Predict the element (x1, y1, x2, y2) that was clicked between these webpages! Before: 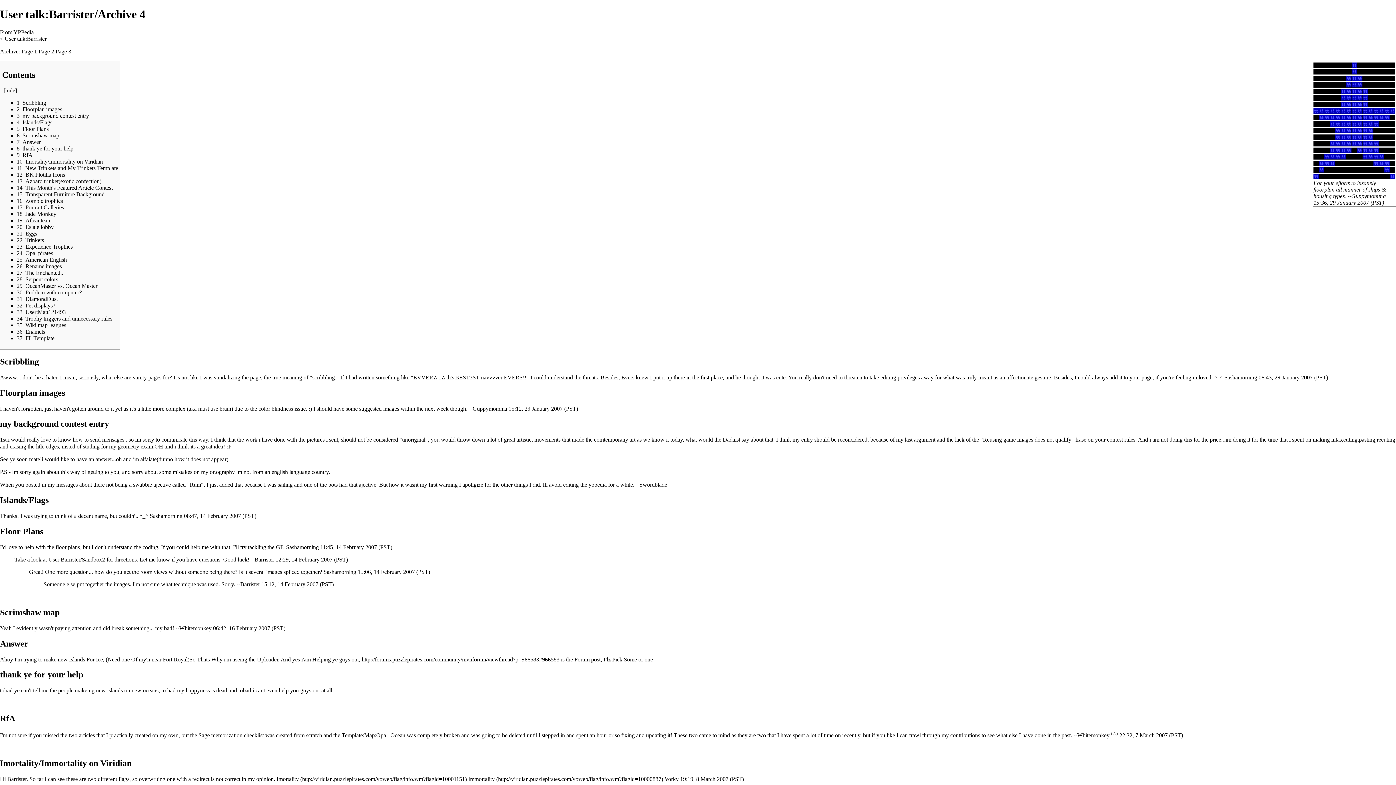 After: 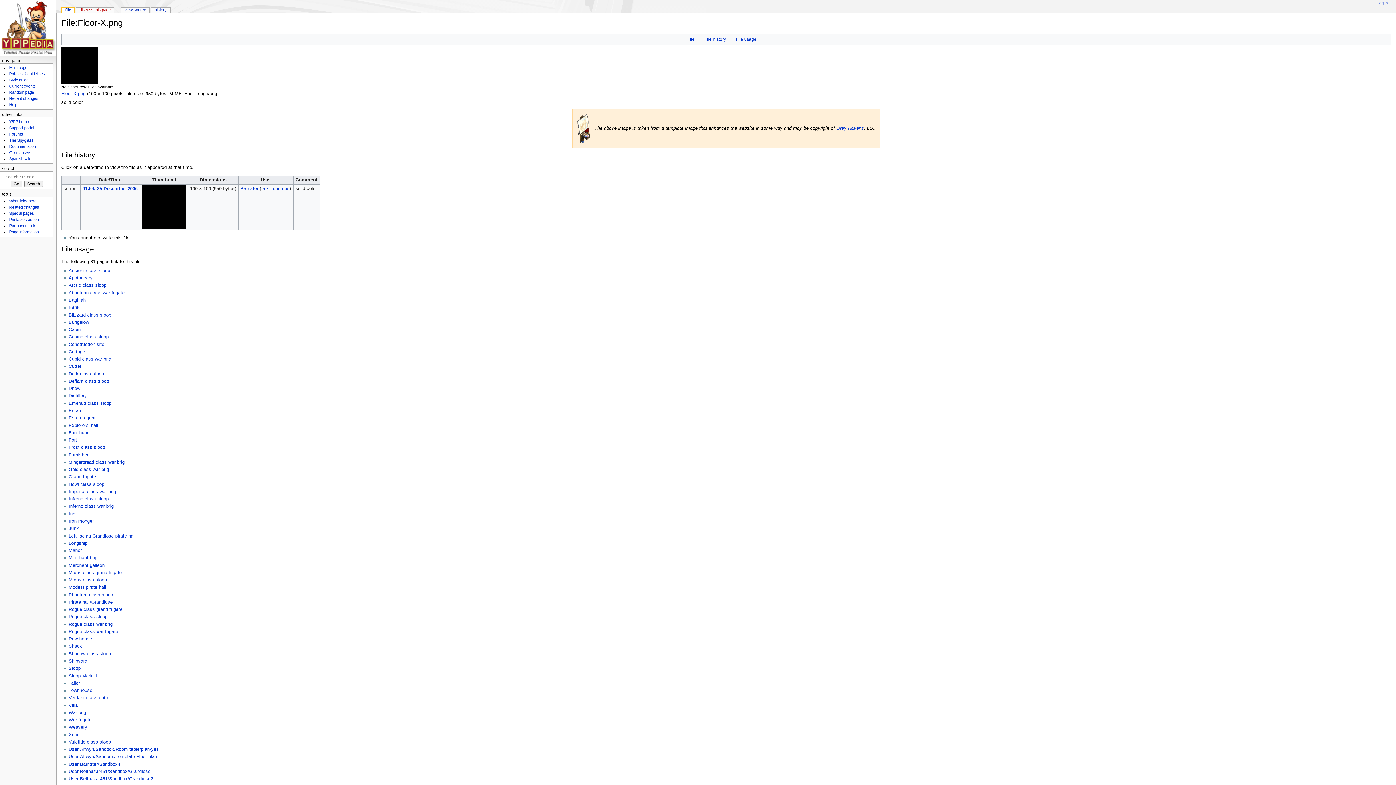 Action: bbox: (1373, 166, 1379, 172)